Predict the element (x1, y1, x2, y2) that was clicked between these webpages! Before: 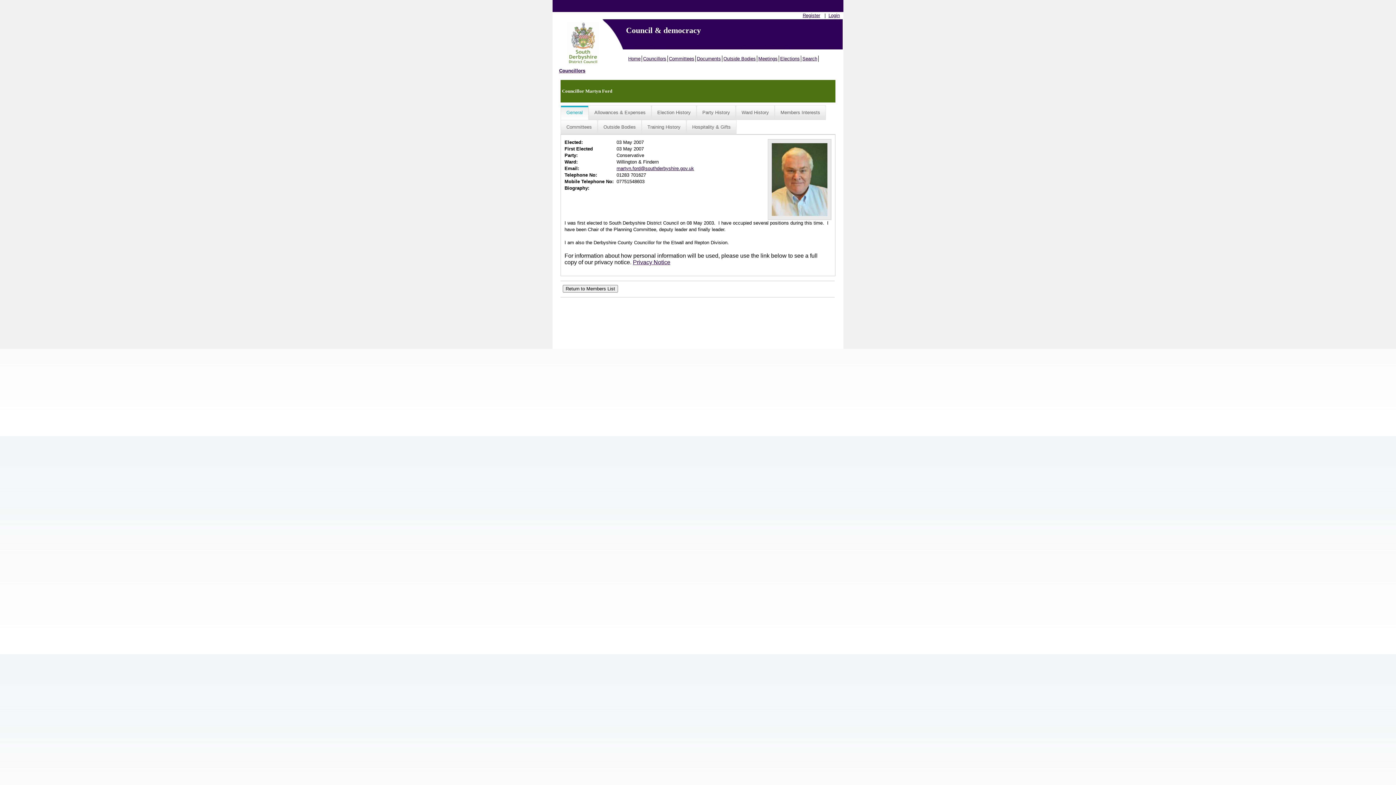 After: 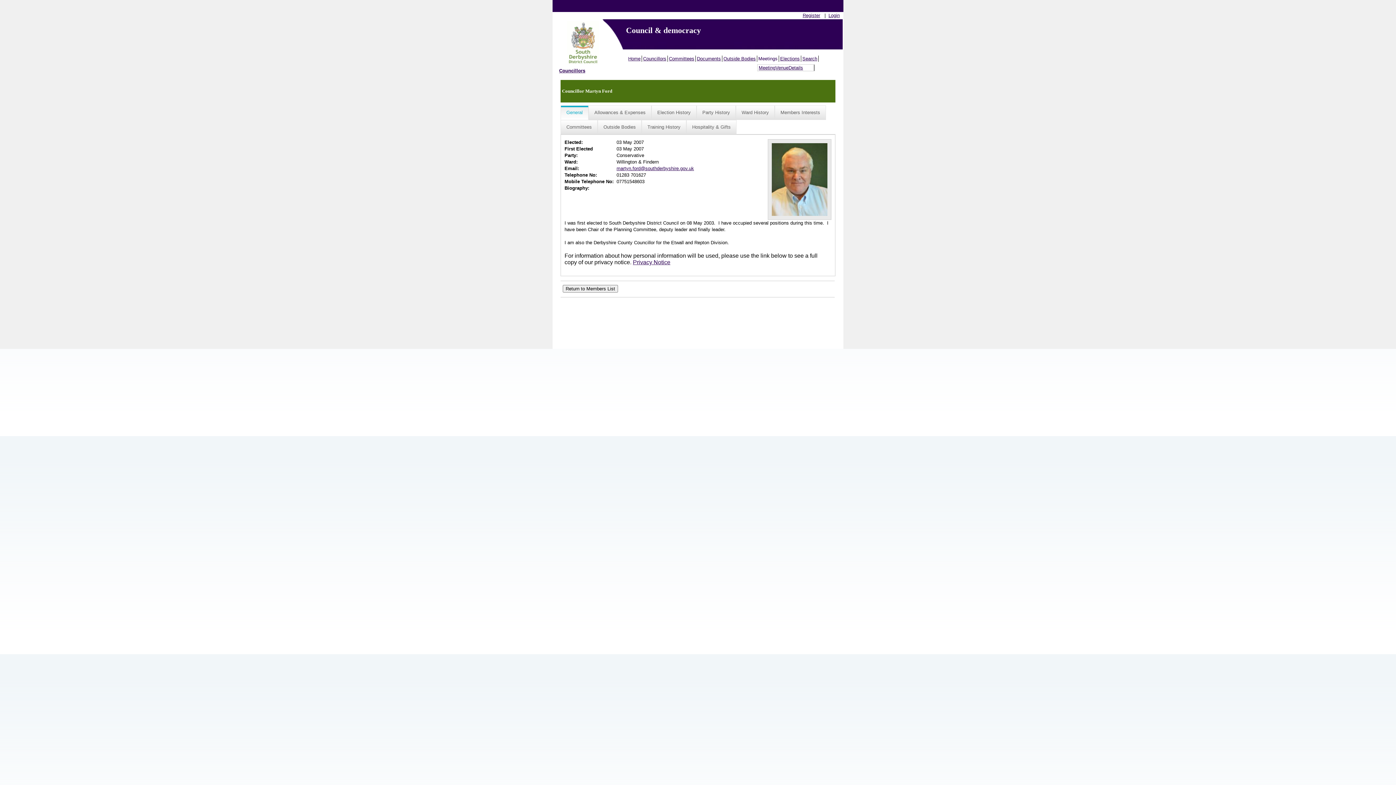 Action: label: Meetings bbox: (757, 55, 779, 61)